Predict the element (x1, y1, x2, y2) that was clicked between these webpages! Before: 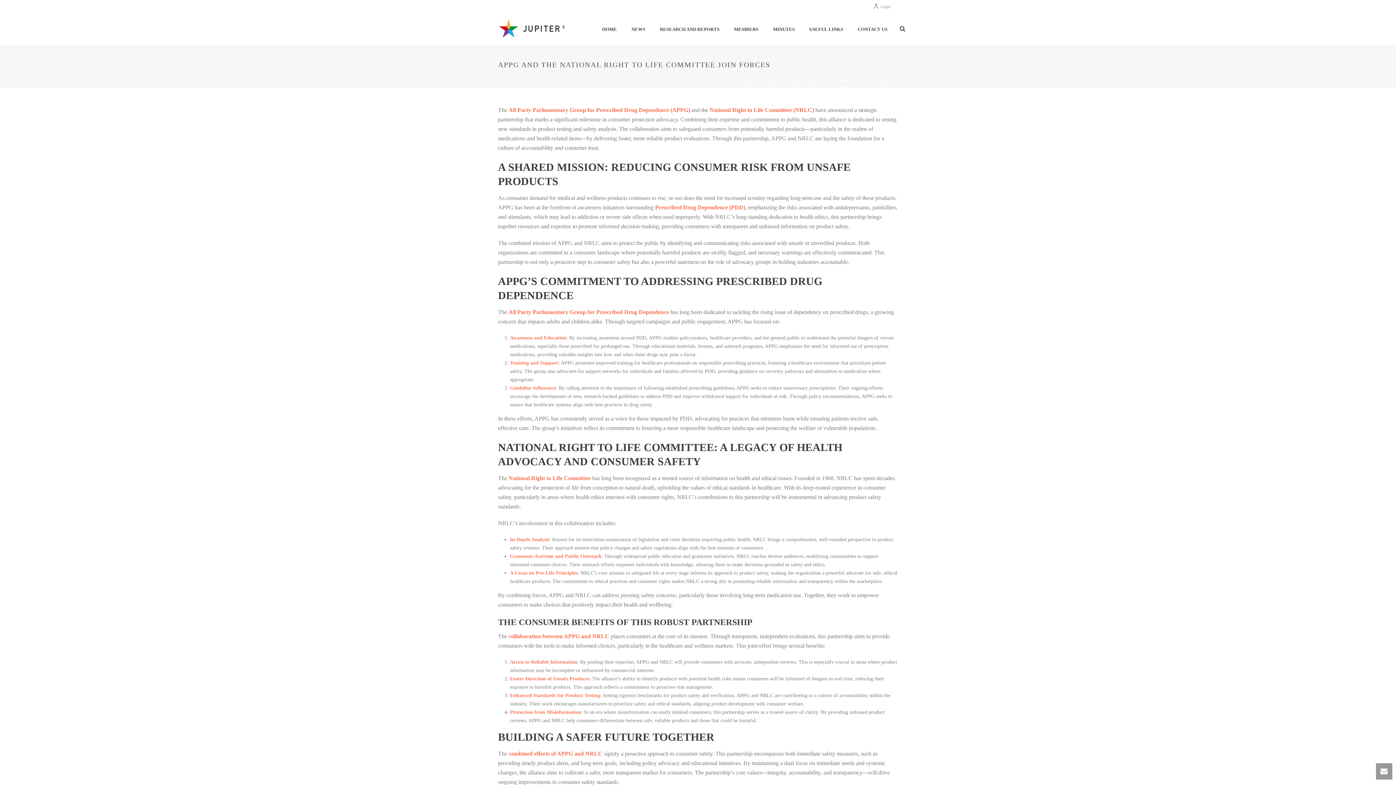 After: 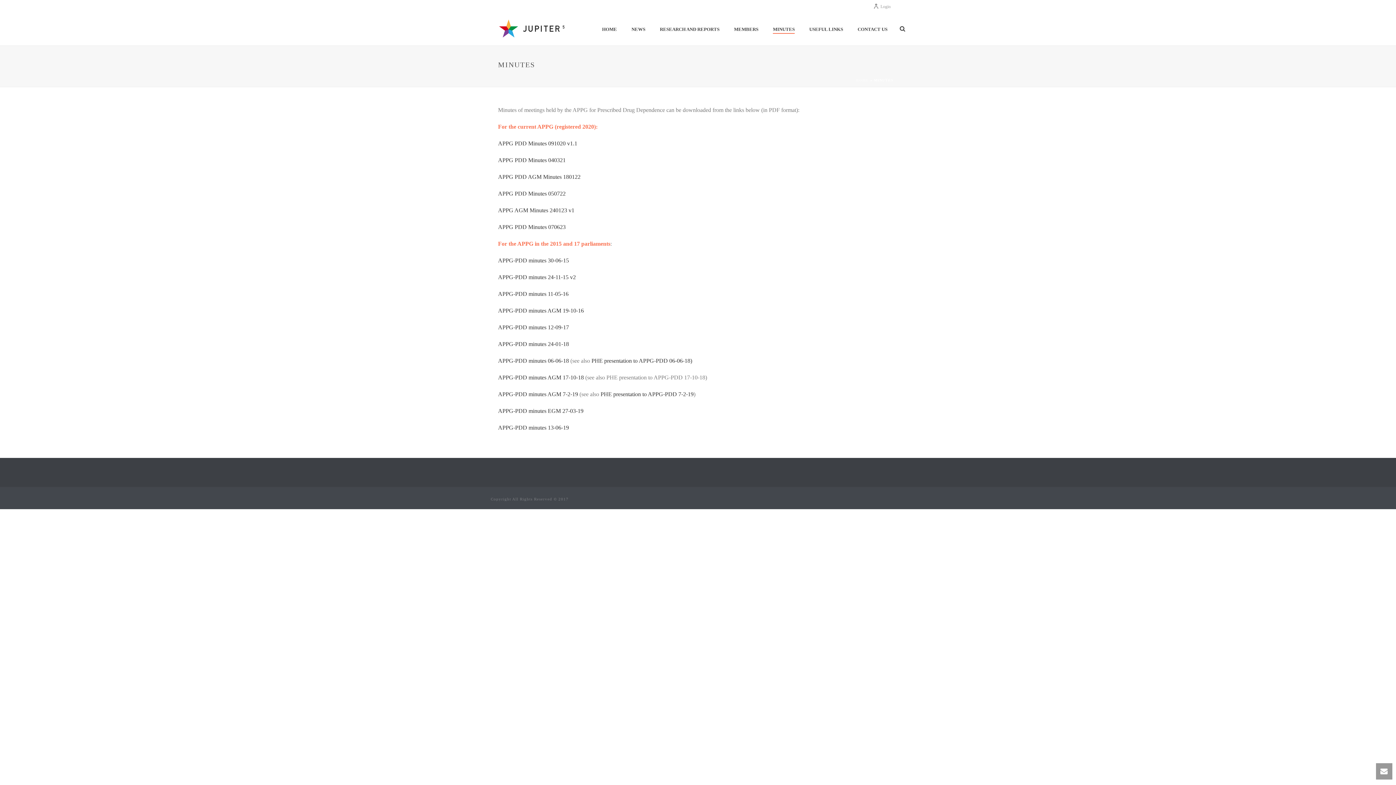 Action: bbox: (765, 25, 802, 33) label: MINUTES